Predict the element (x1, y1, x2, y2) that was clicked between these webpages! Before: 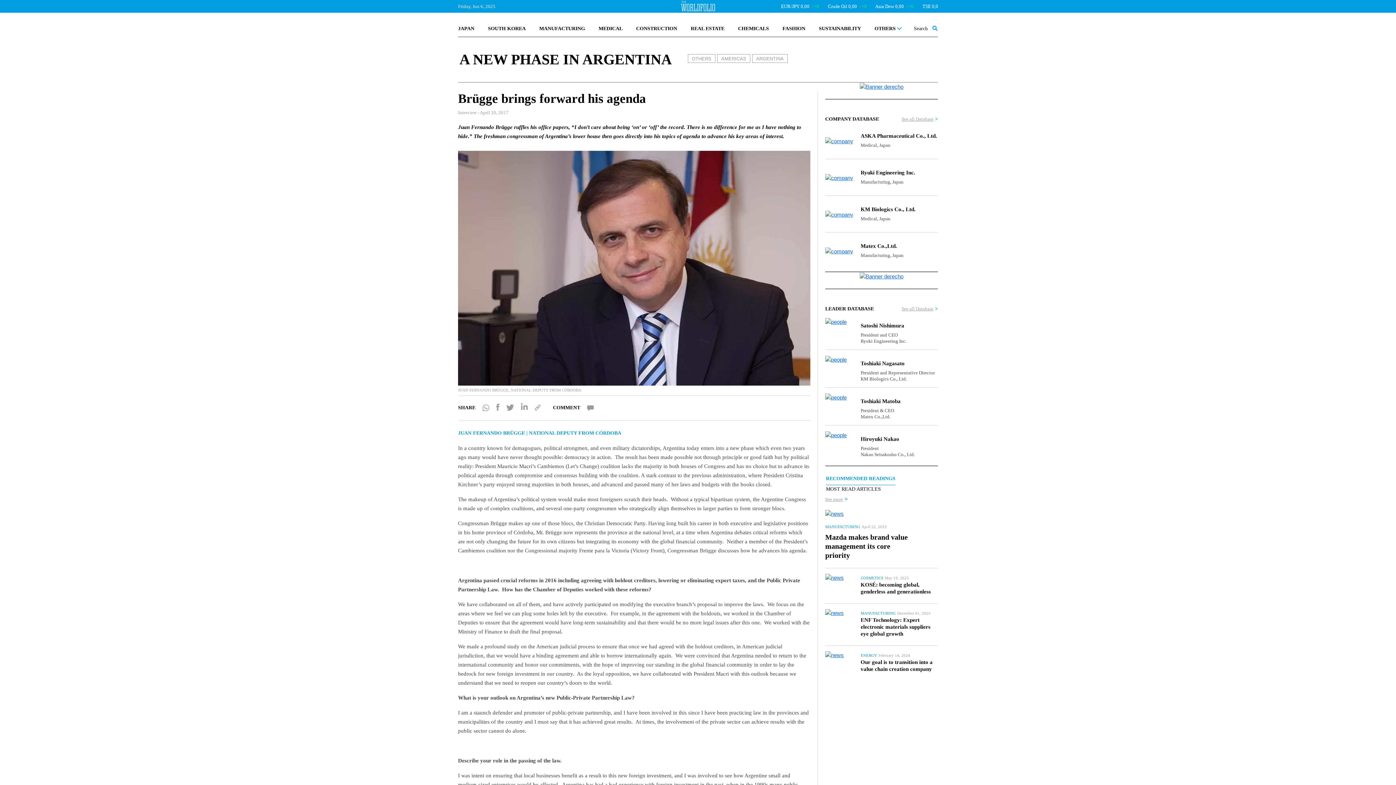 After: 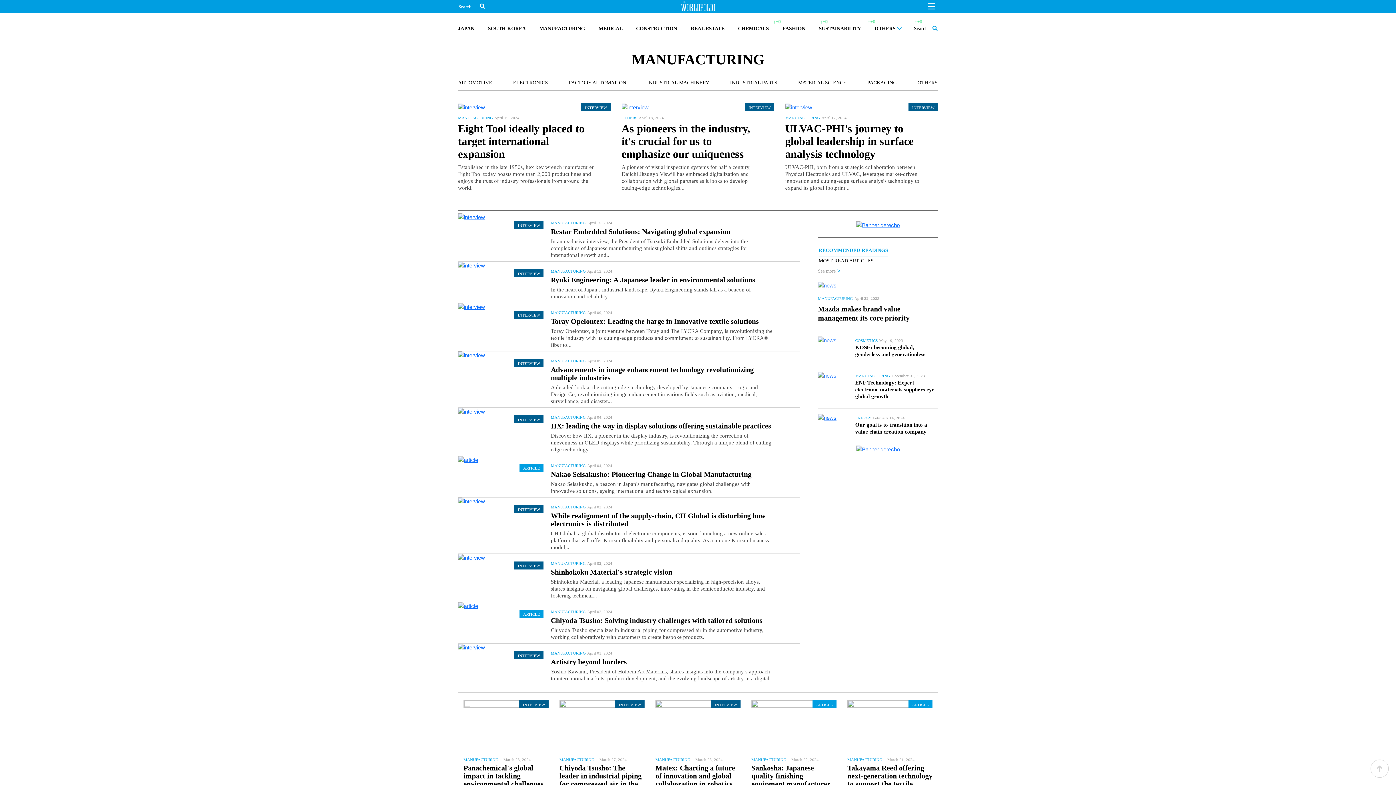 Action: label: MANUFACTURING bbox: (825, 524, 860, 529)